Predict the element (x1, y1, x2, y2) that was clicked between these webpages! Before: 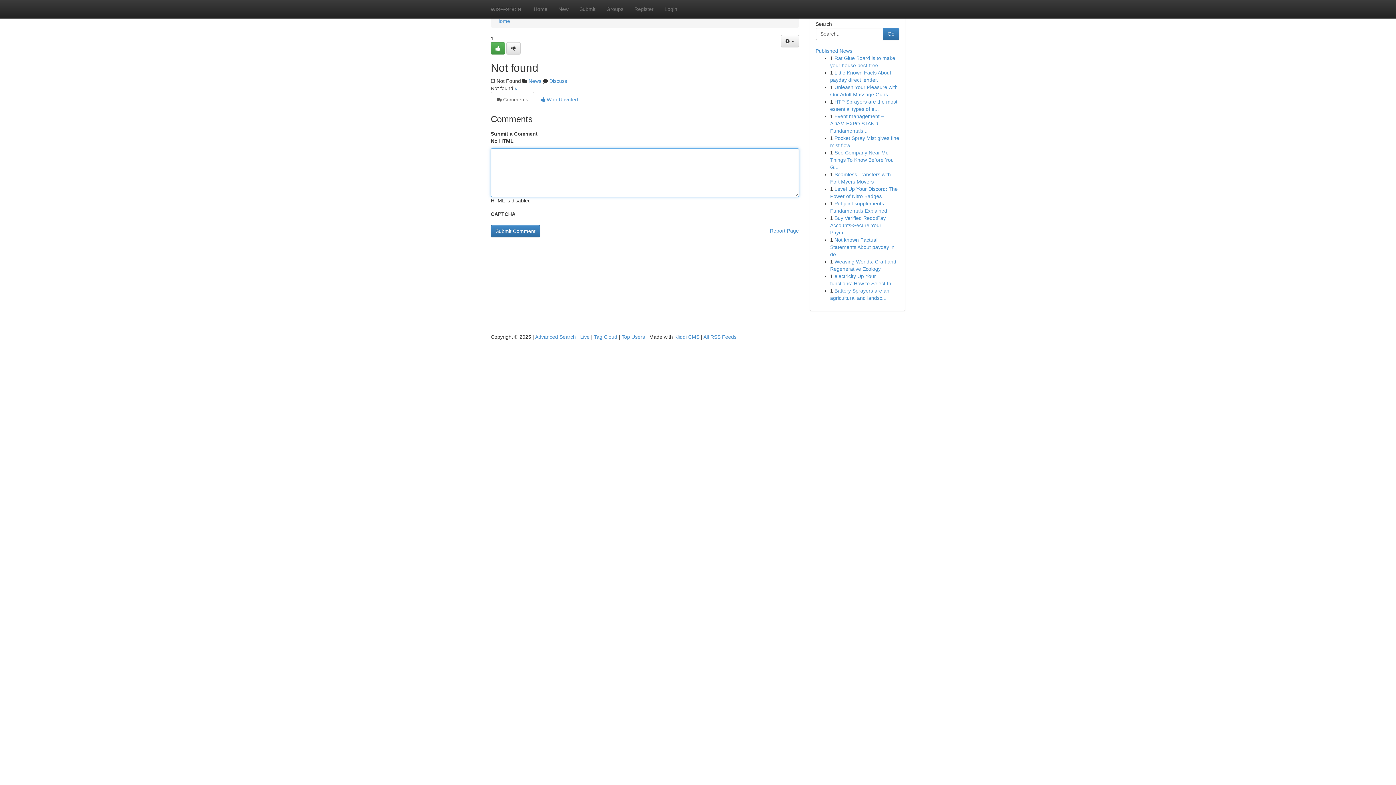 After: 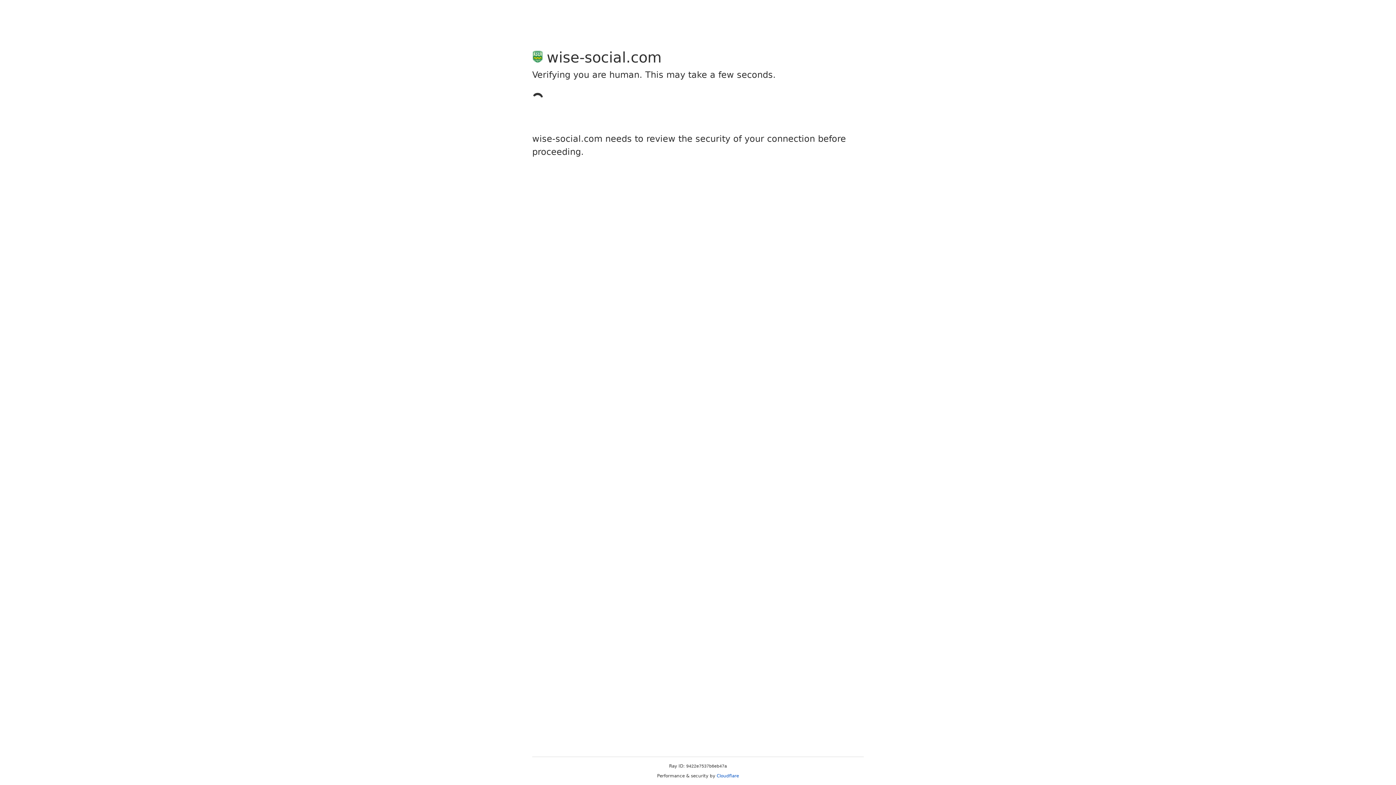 Action: bbox: (490, 42, 505, 54)